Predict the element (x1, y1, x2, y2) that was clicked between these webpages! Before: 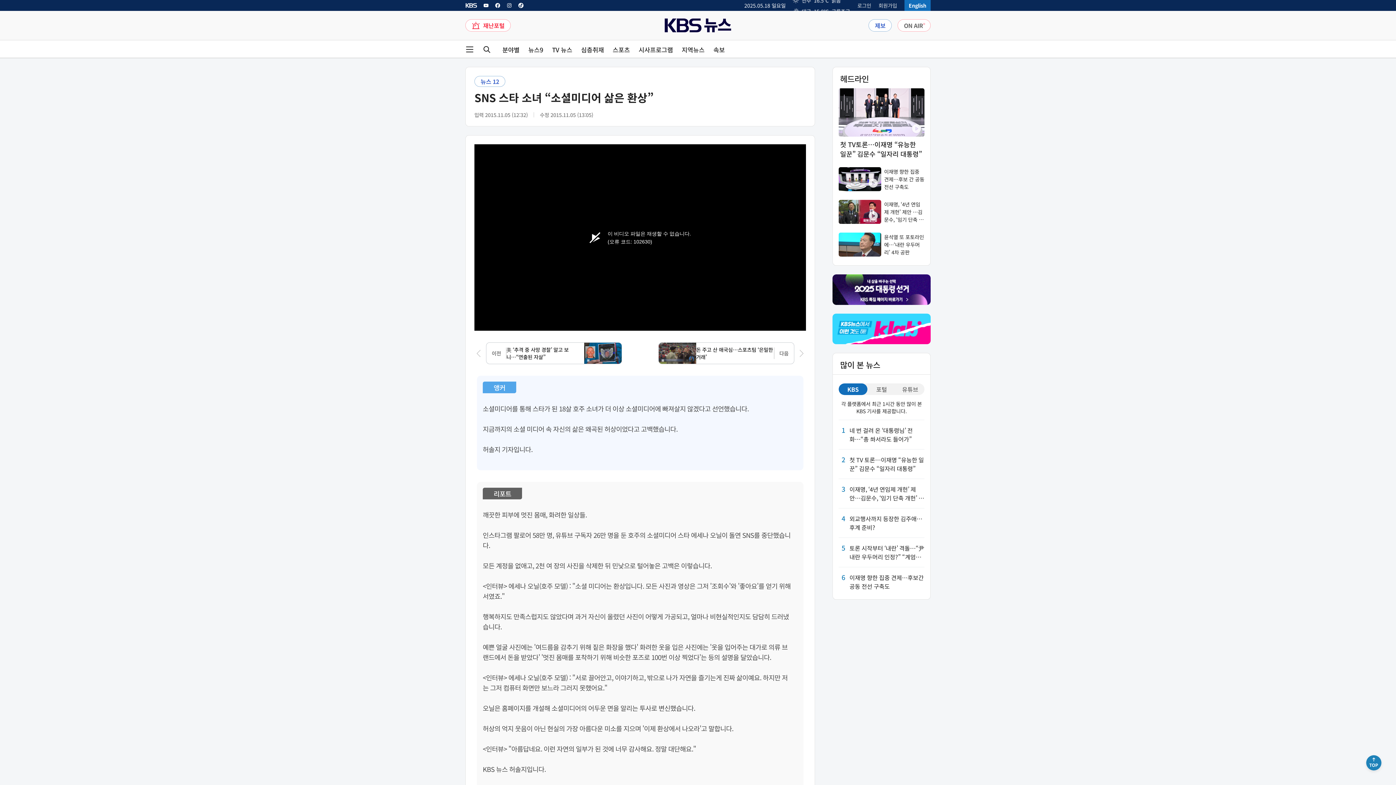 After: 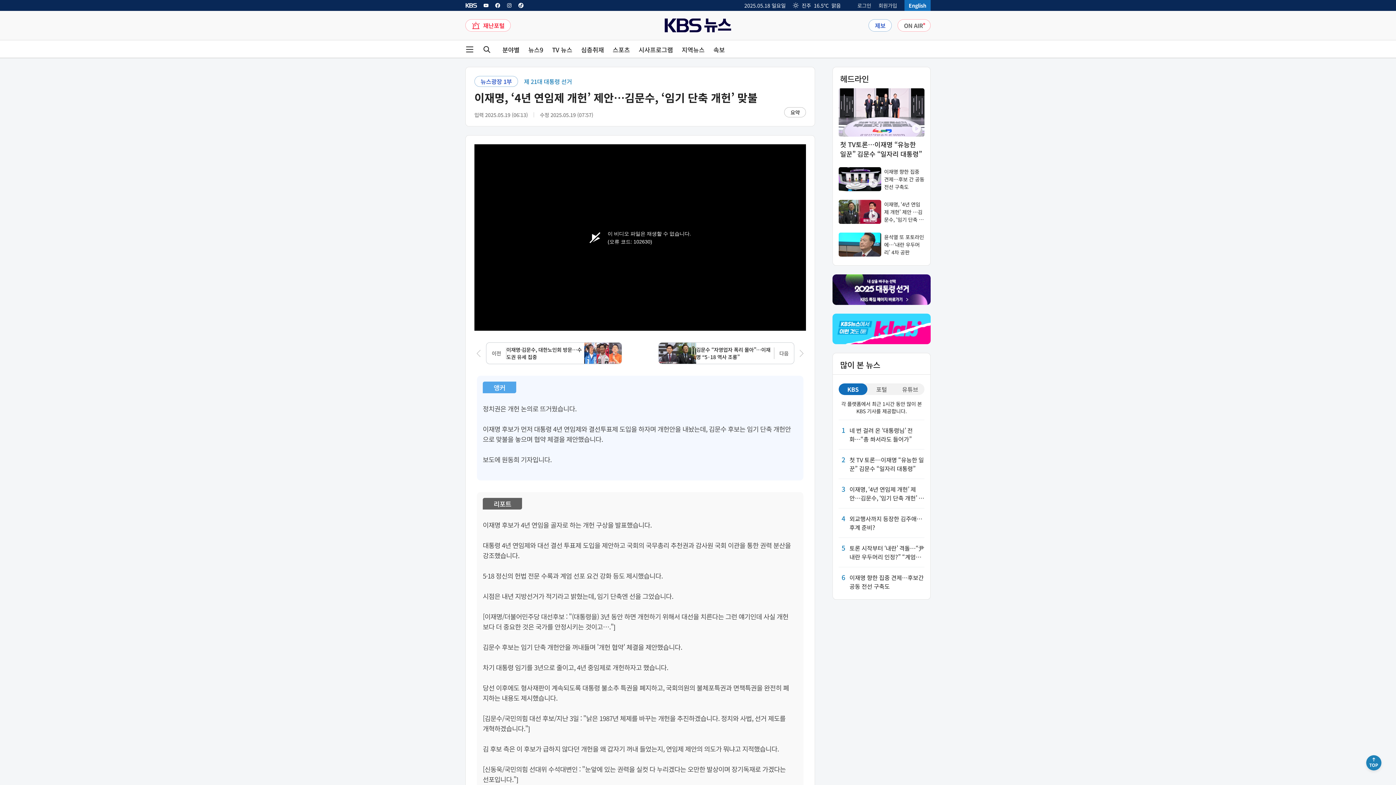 Action: label: 이재명, ‘4년 연임제 개헌’ 제안 …김문수, ‘임기 단축 개헌’ 맞불 bbox: (838, 200, 924, 224)